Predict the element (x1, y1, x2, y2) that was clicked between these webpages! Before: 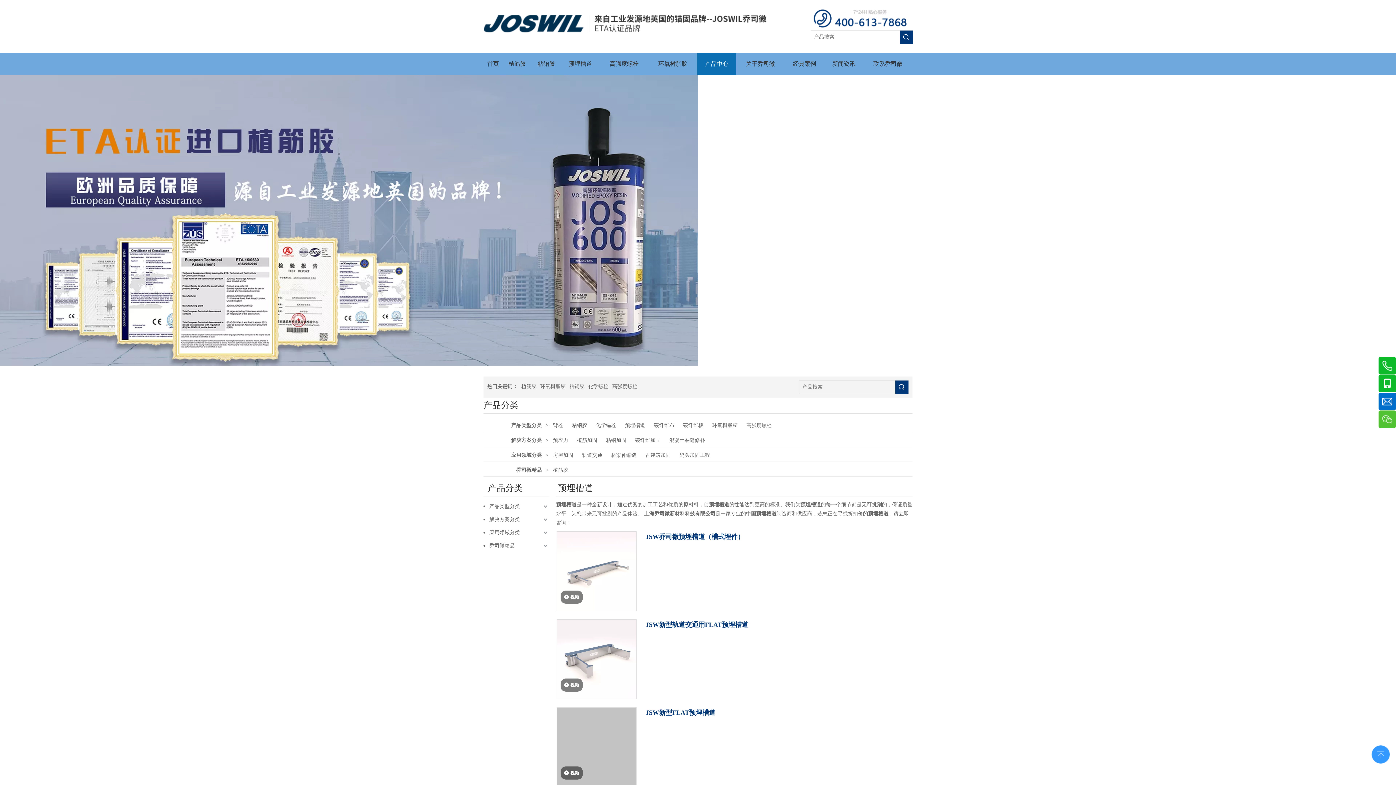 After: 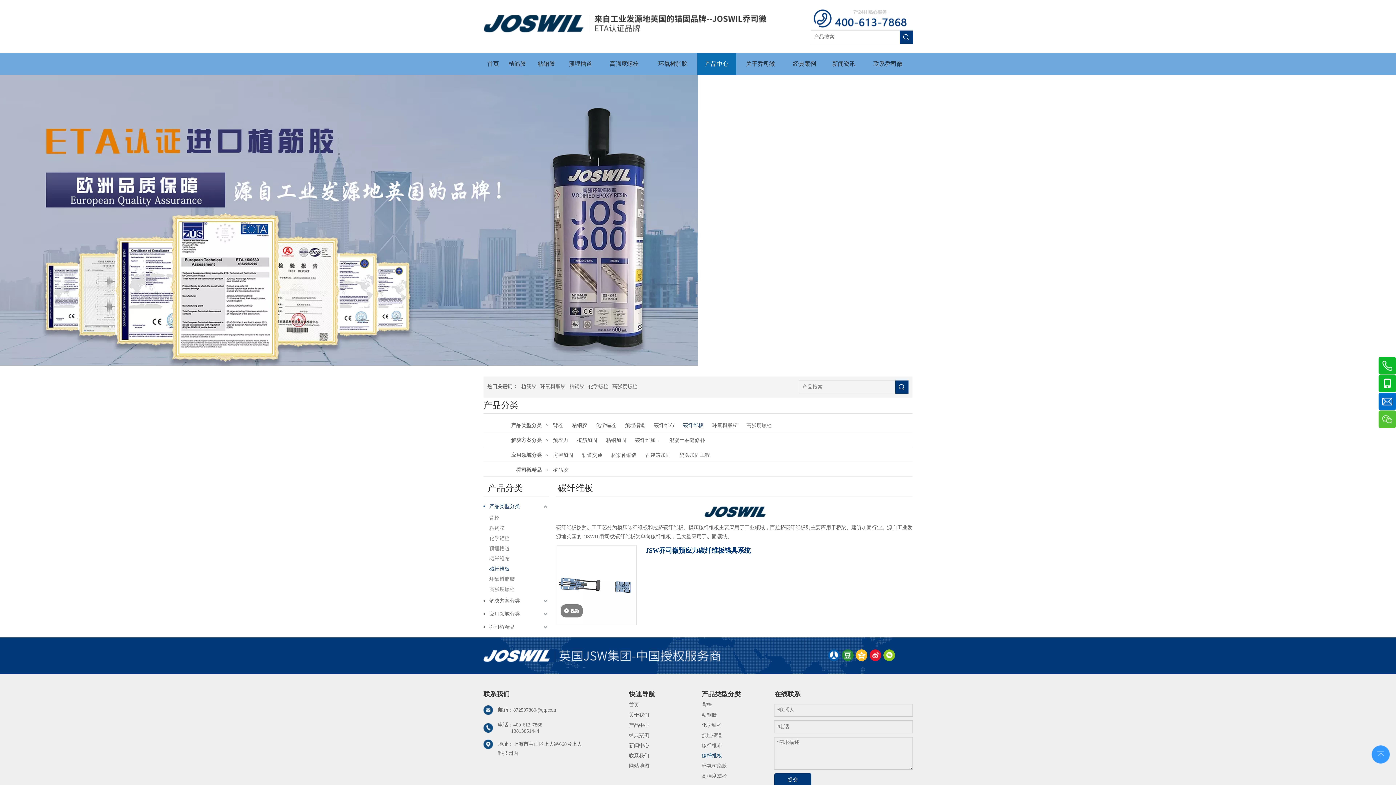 Action: bbox: (678, 421, 708, 430) label: 碳纤维板